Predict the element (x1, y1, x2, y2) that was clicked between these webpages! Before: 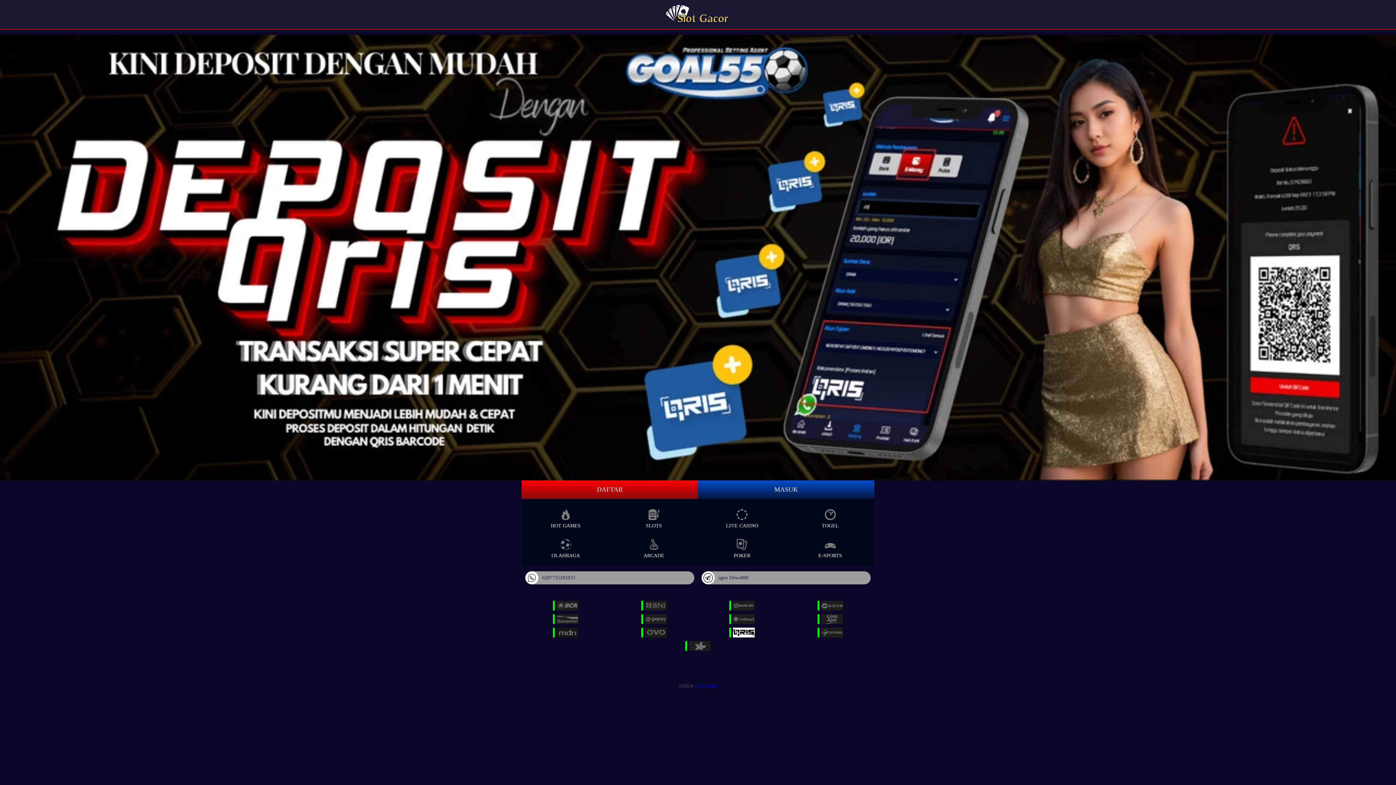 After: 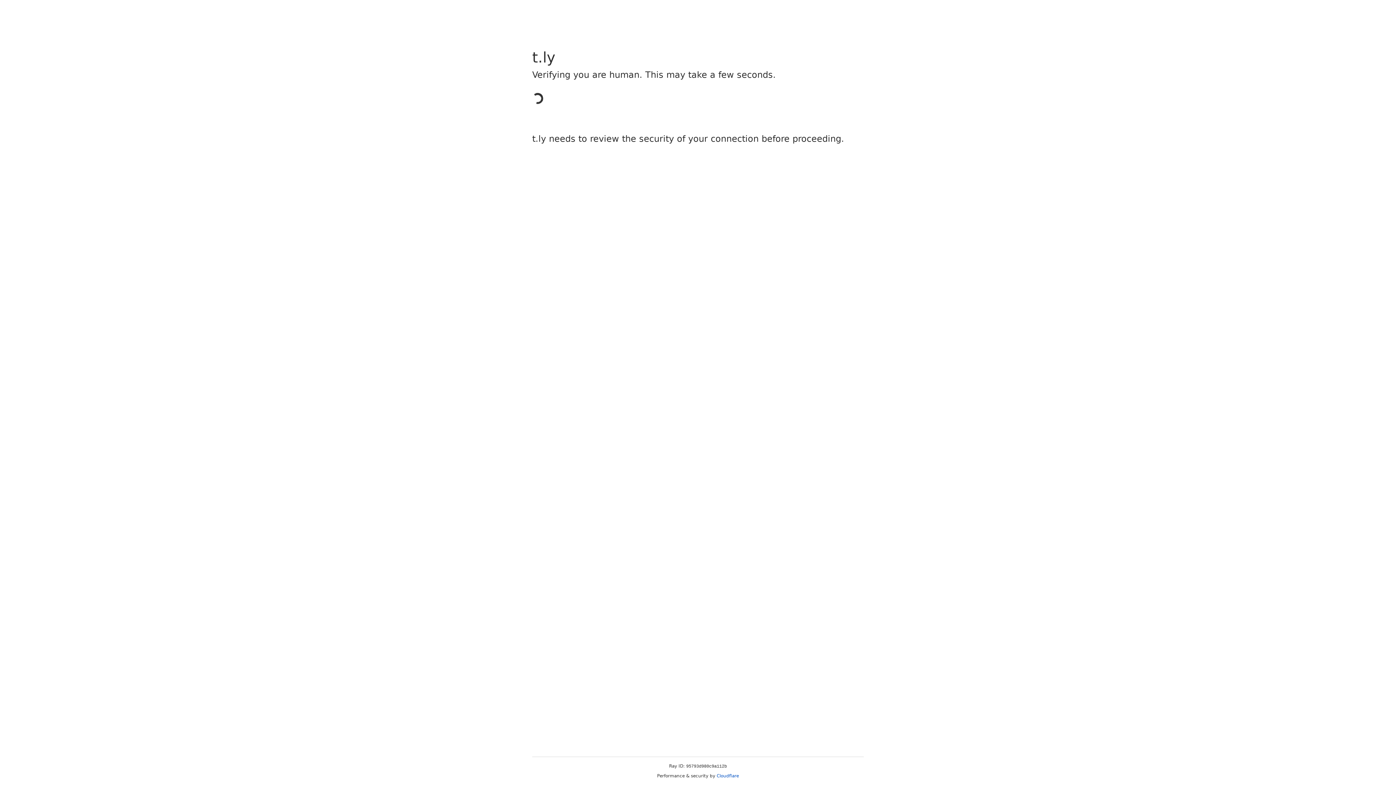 Action: label: MASUK bbox: (698, 480, 874, 499)